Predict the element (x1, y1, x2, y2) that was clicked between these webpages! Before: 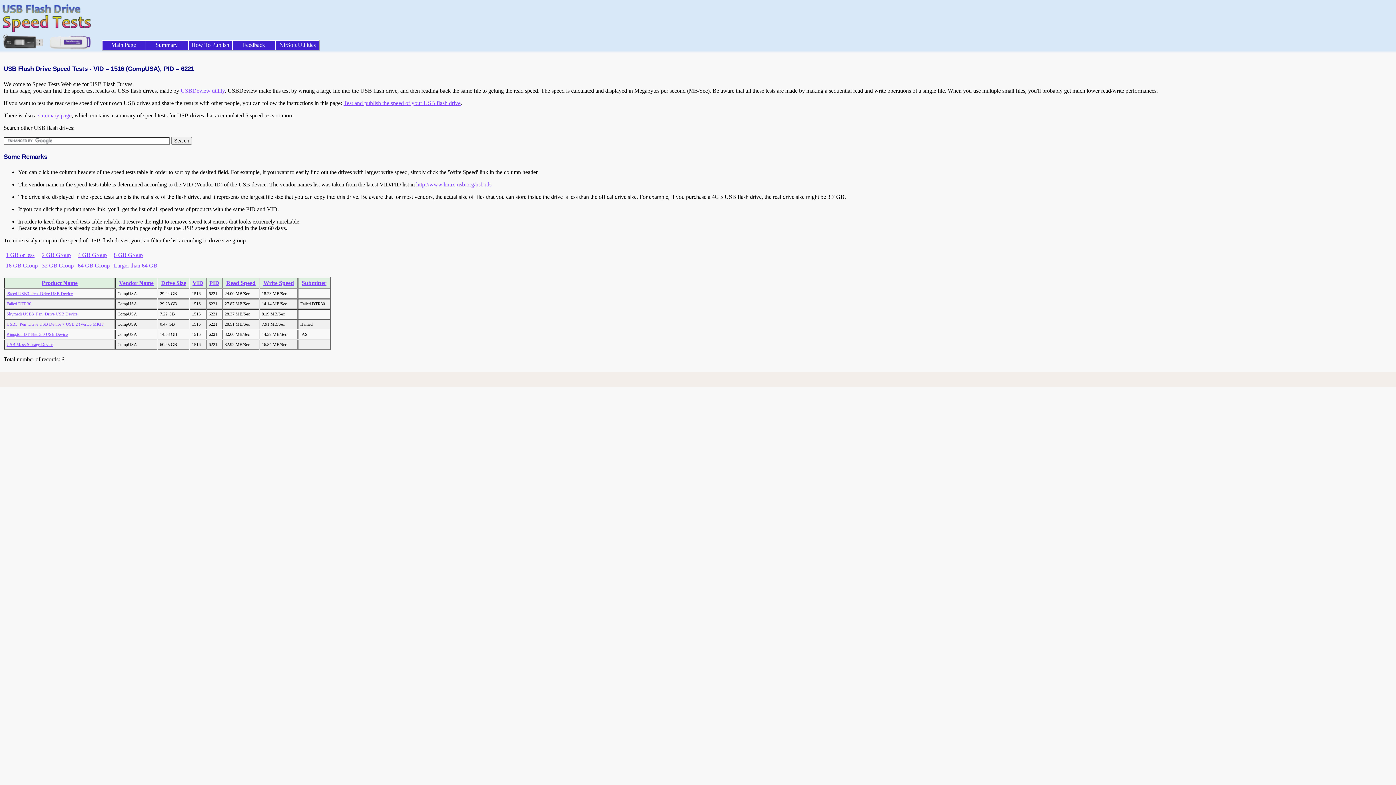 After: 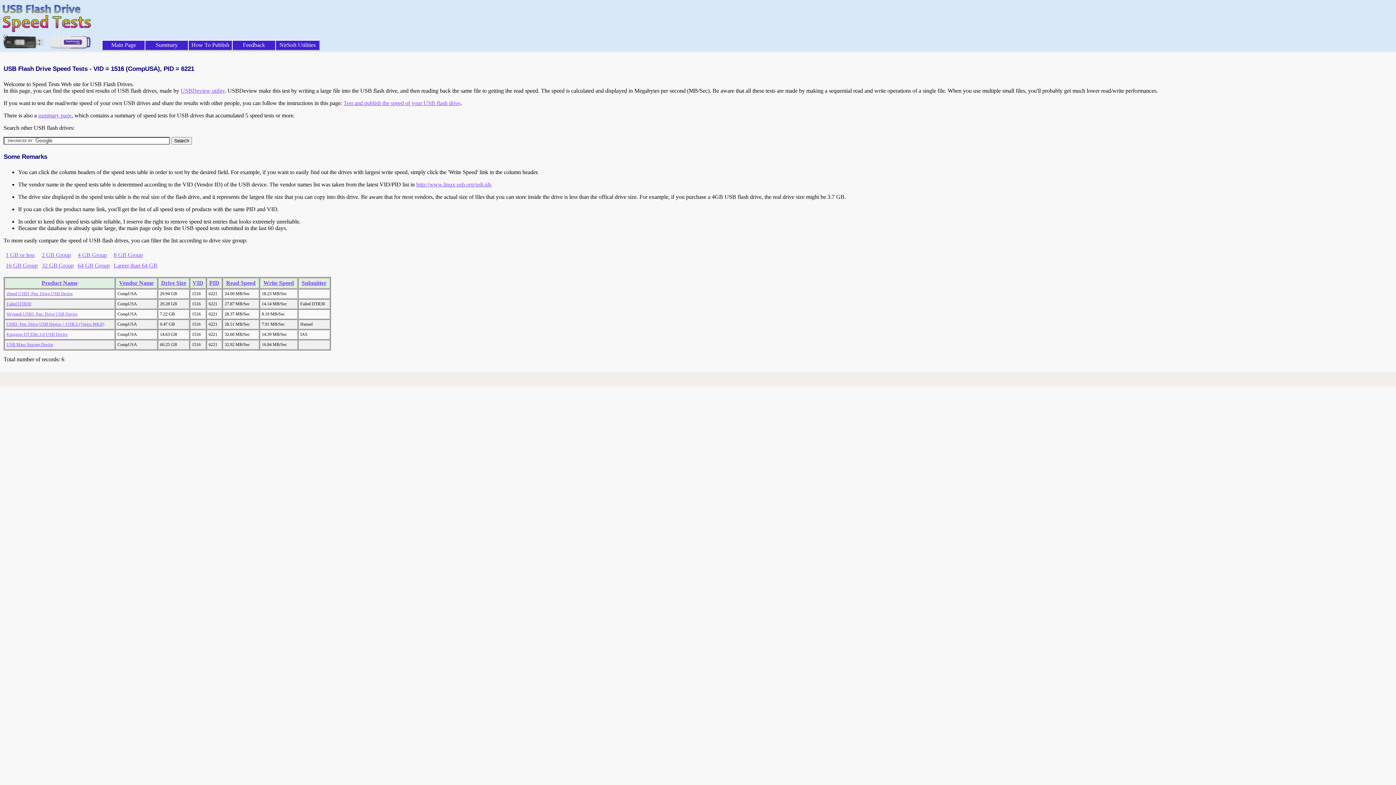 Action: bbox: (226, 280, 255, 286) label: Read Speed